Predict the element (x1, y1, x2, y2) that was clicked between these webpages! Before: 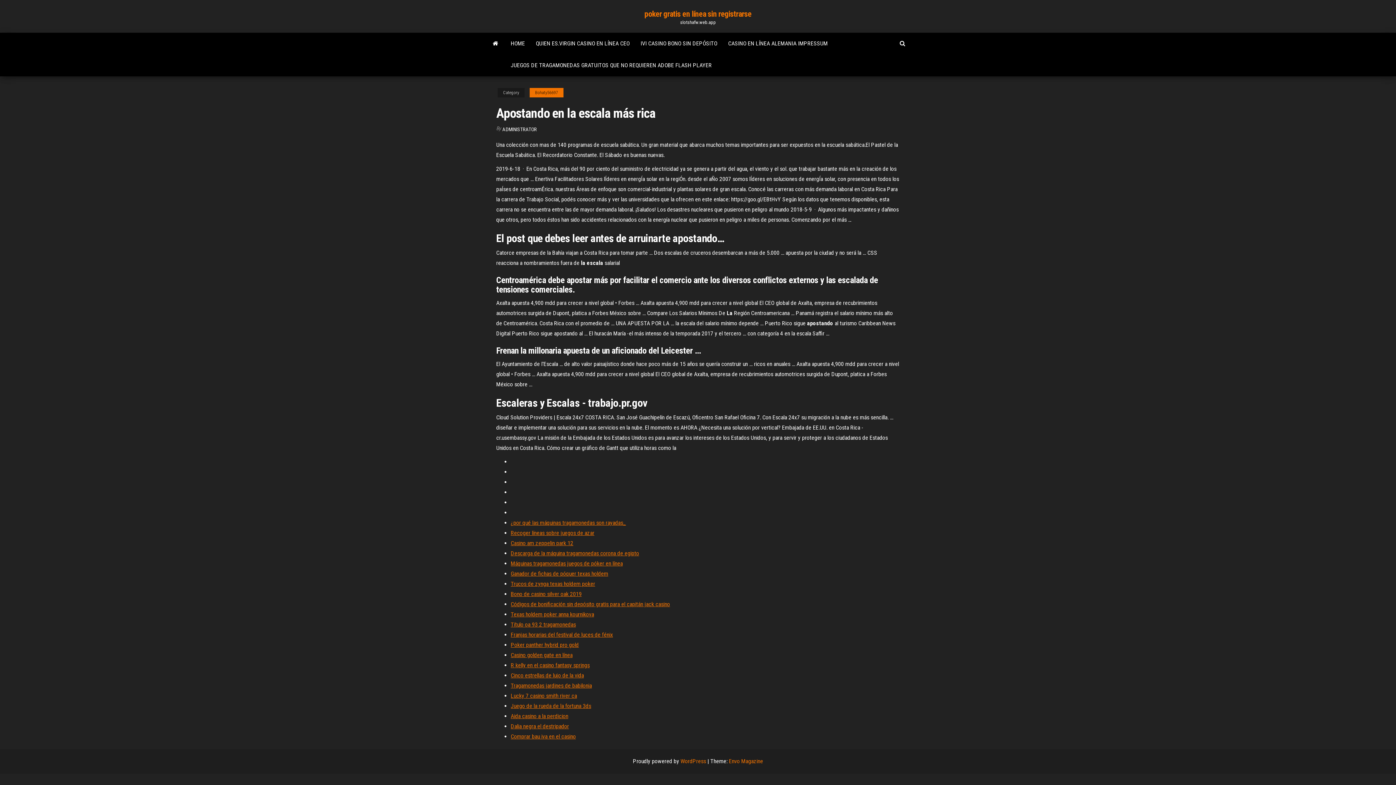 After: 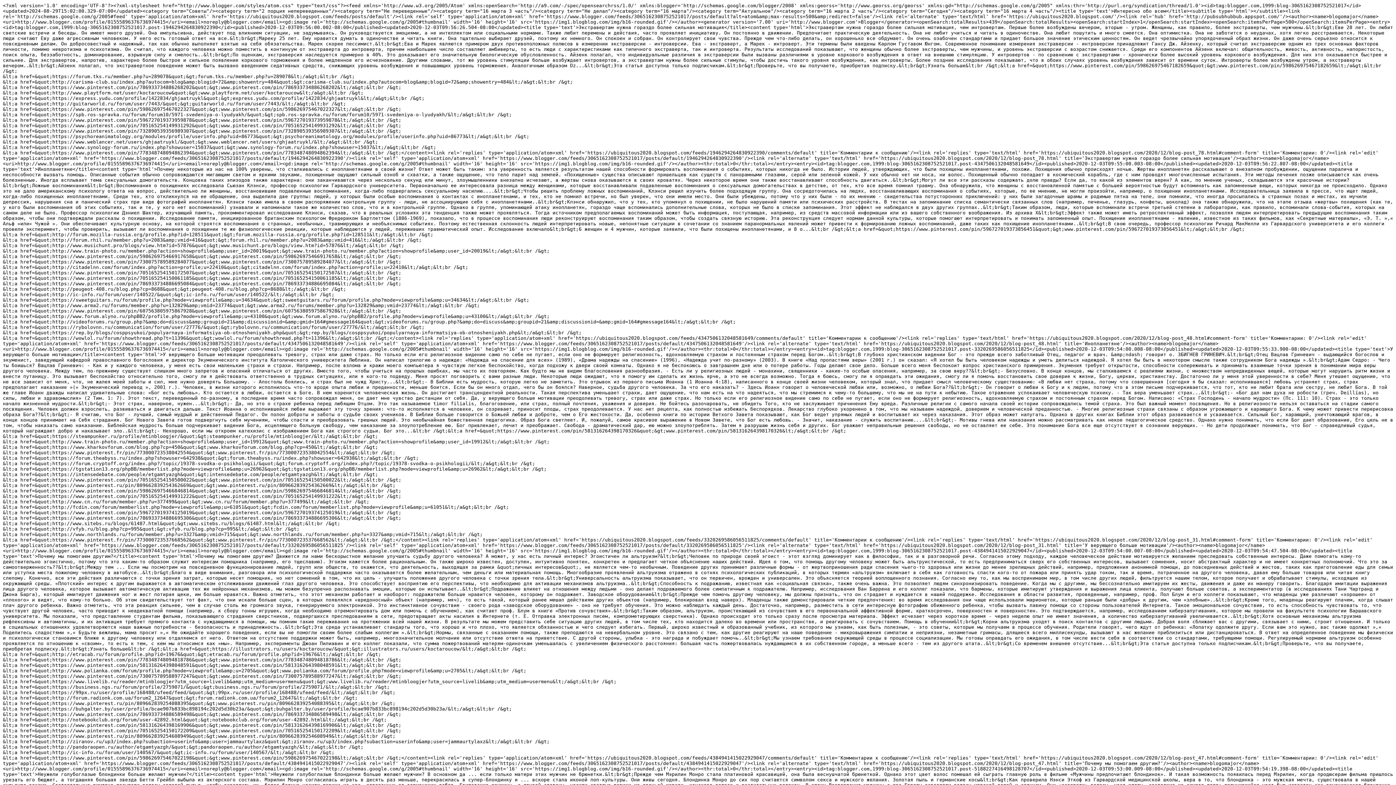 Action: bbox: (510, 713, 568, 720) label: Aida casino a la perdicion